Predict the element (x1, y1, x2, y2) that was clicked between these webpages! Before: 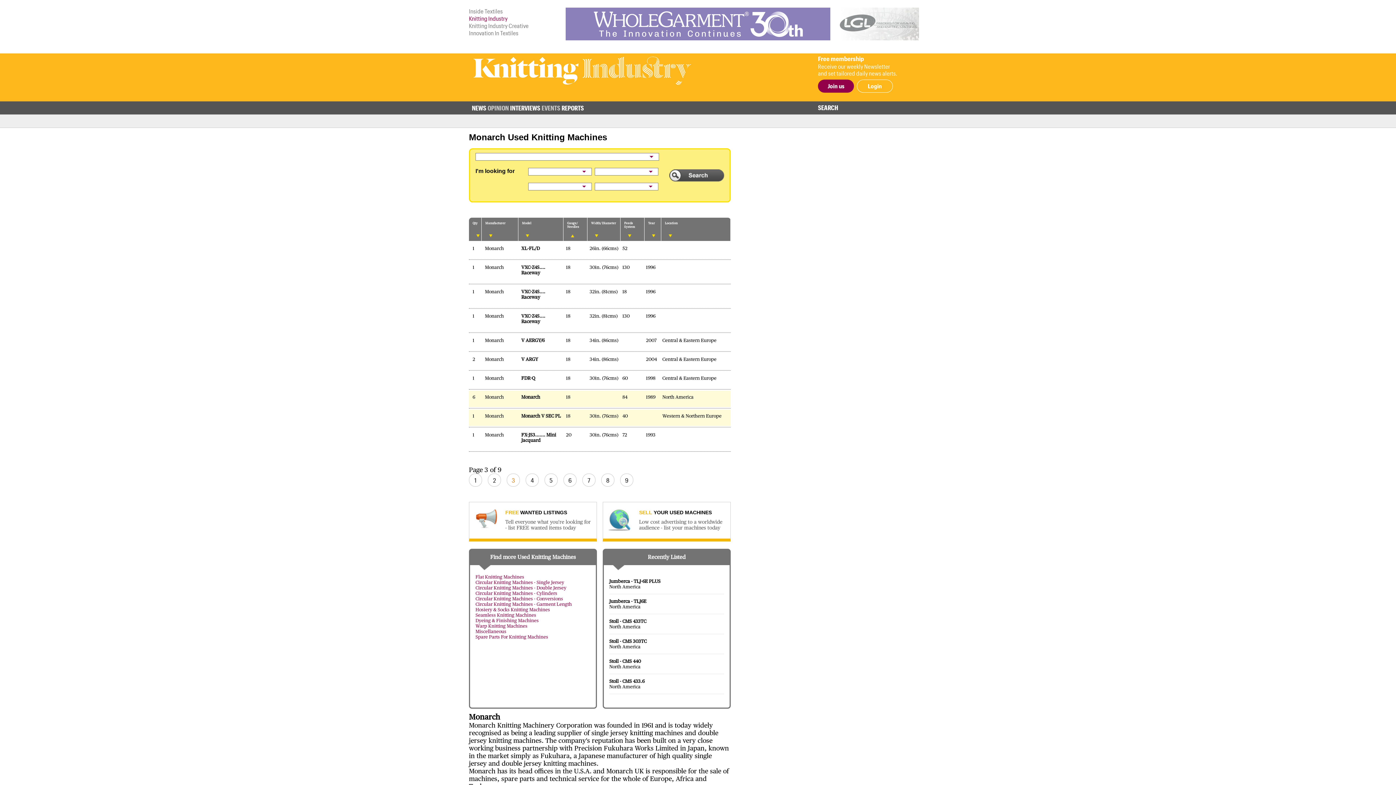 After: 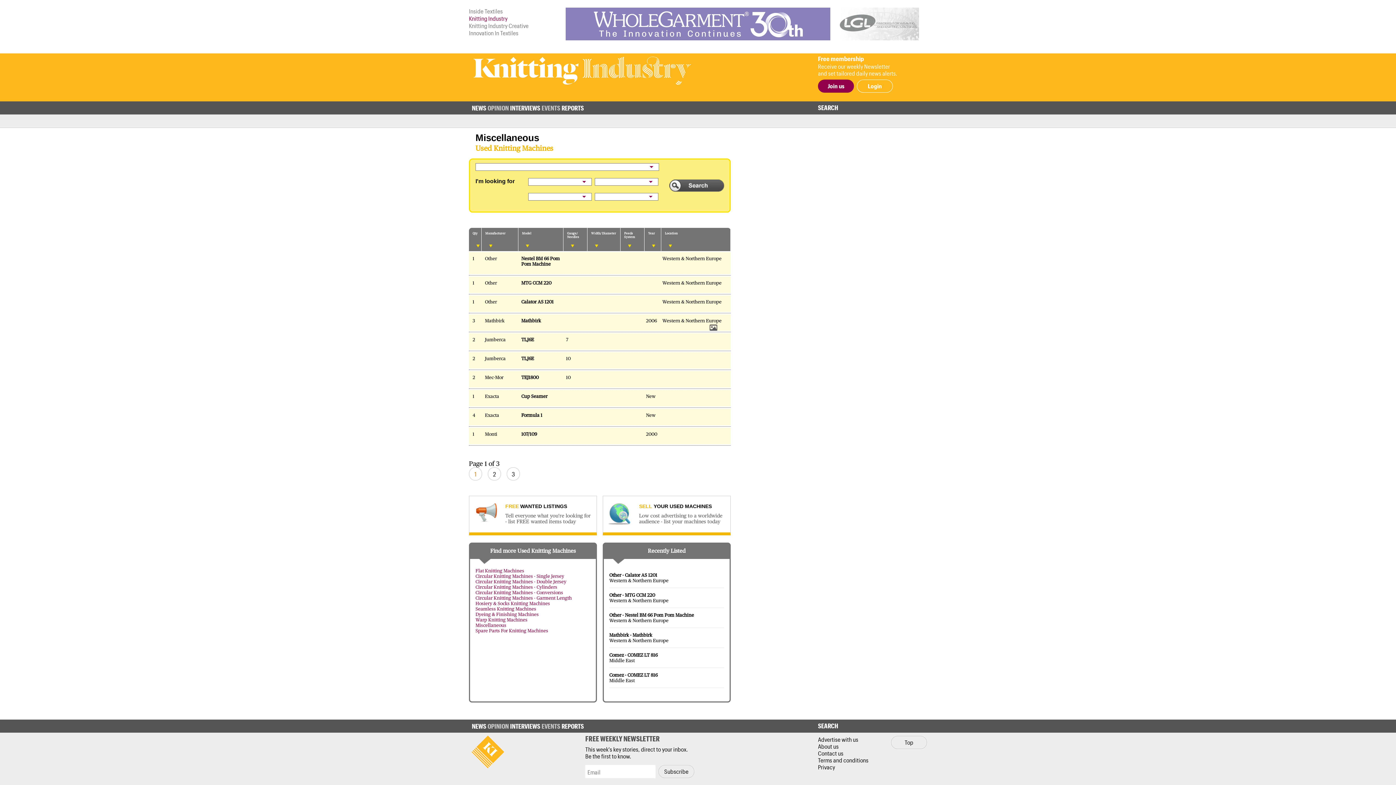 Action: label: Miscellaneous bbox: (475, 629, 506, 634)